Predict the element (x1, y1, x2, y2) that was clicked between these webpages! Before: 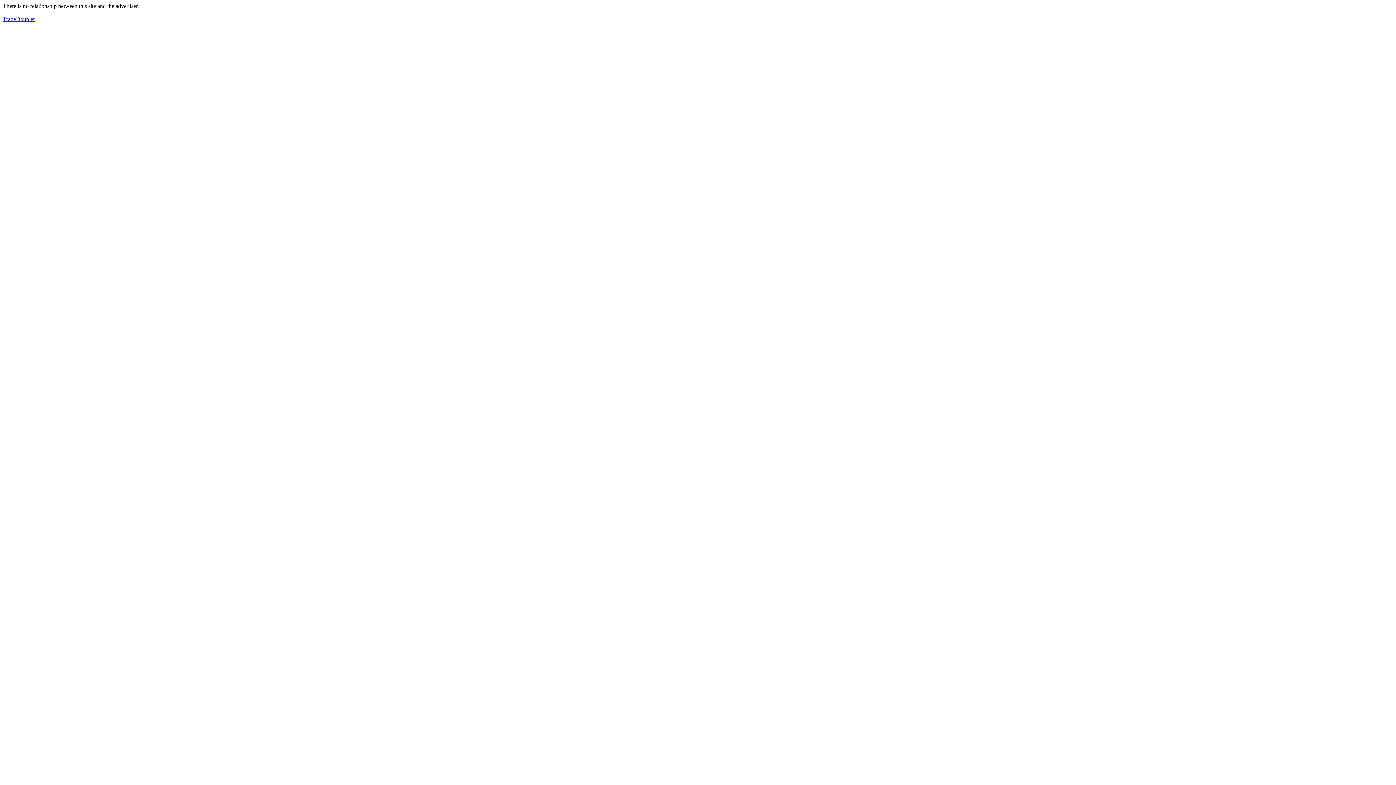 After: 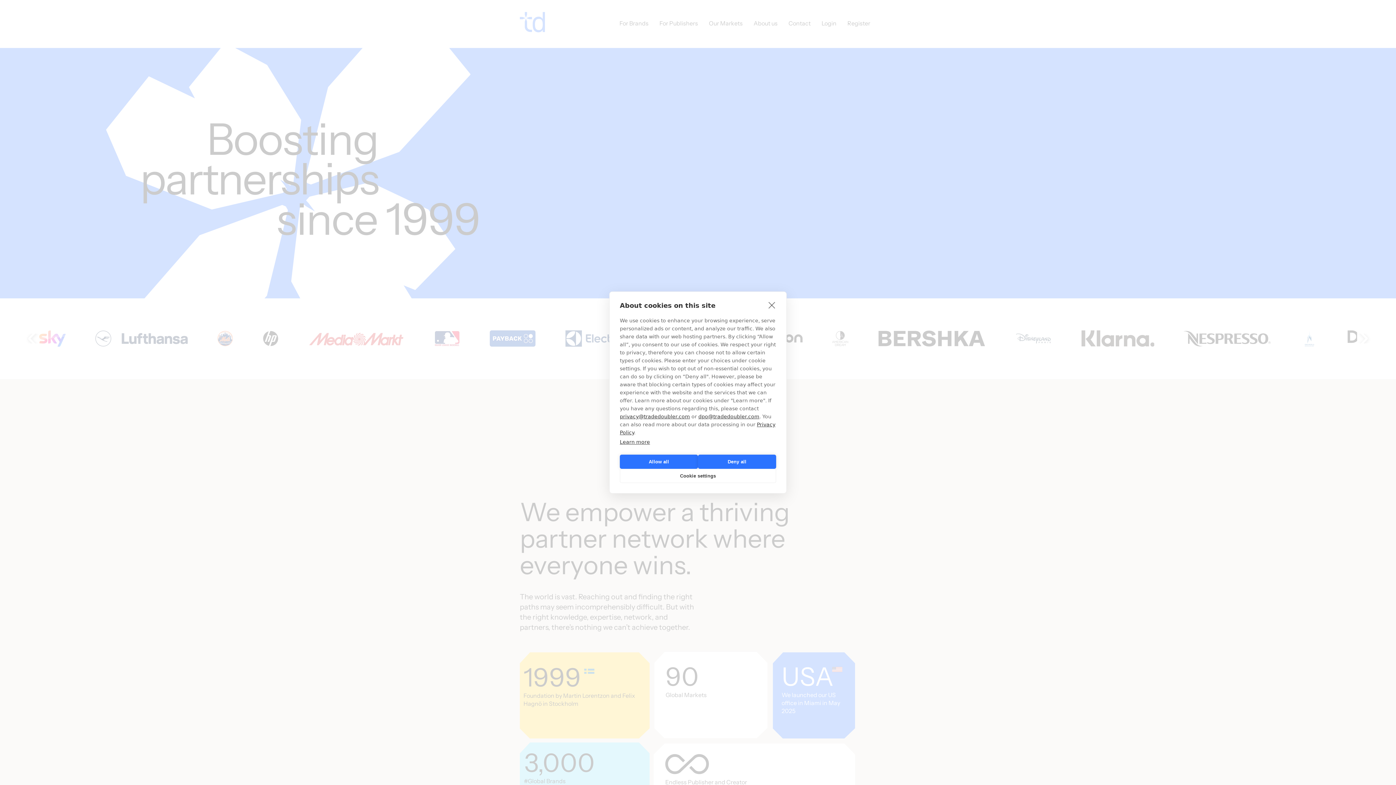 Action: label: TradeDoubler bbox: (2, 16, 34, 22)